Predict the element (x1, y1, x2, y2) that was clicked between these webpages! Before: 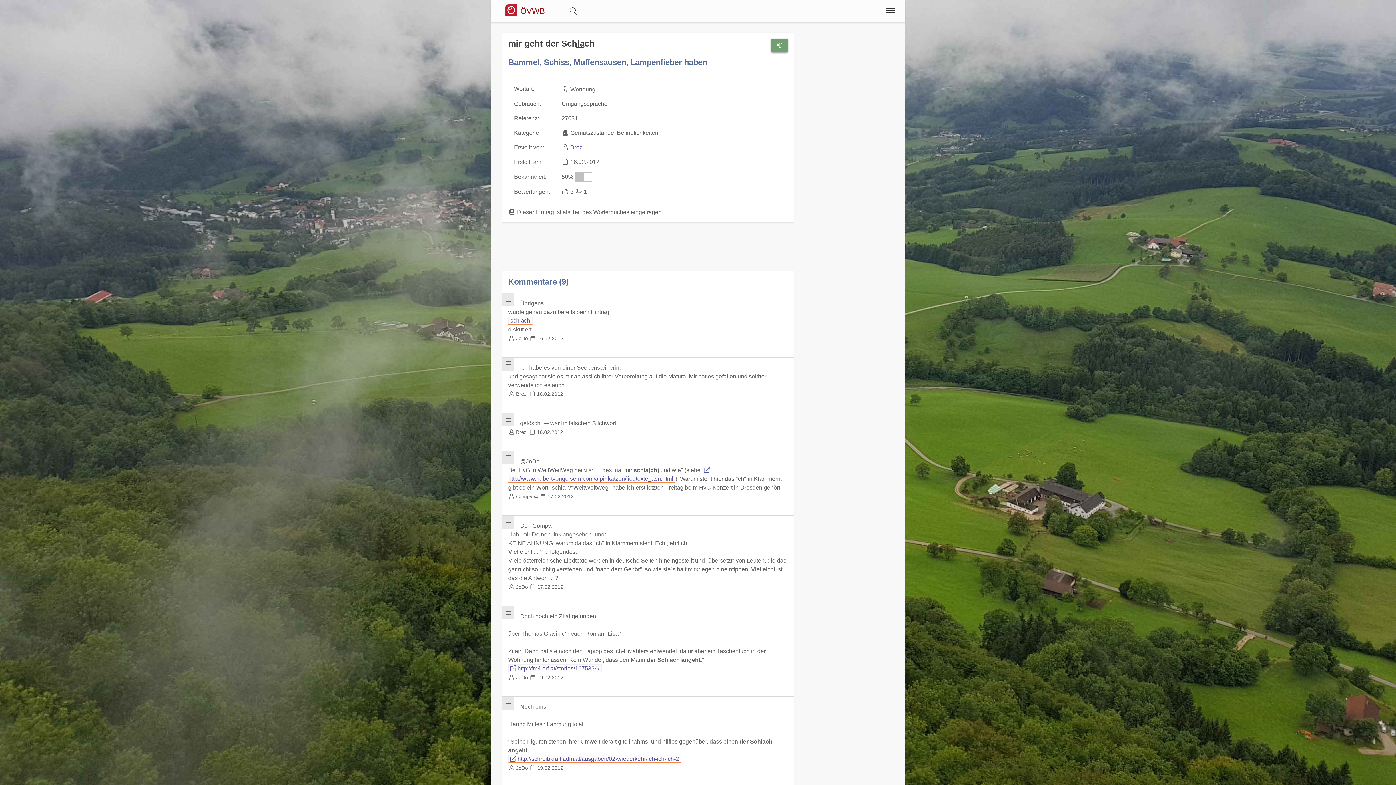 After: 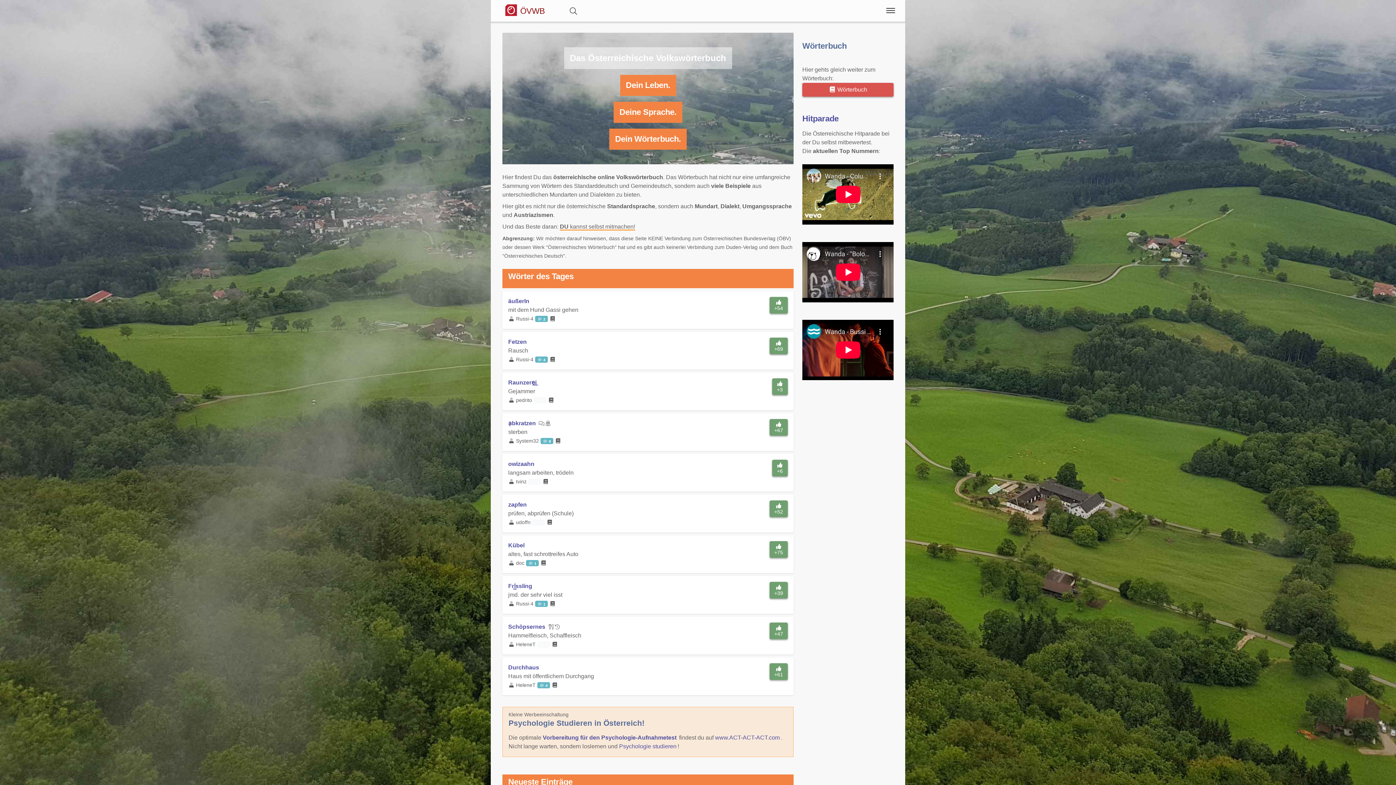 Action: bbox: (490, 0, 556, 21) label:  ÖVWB